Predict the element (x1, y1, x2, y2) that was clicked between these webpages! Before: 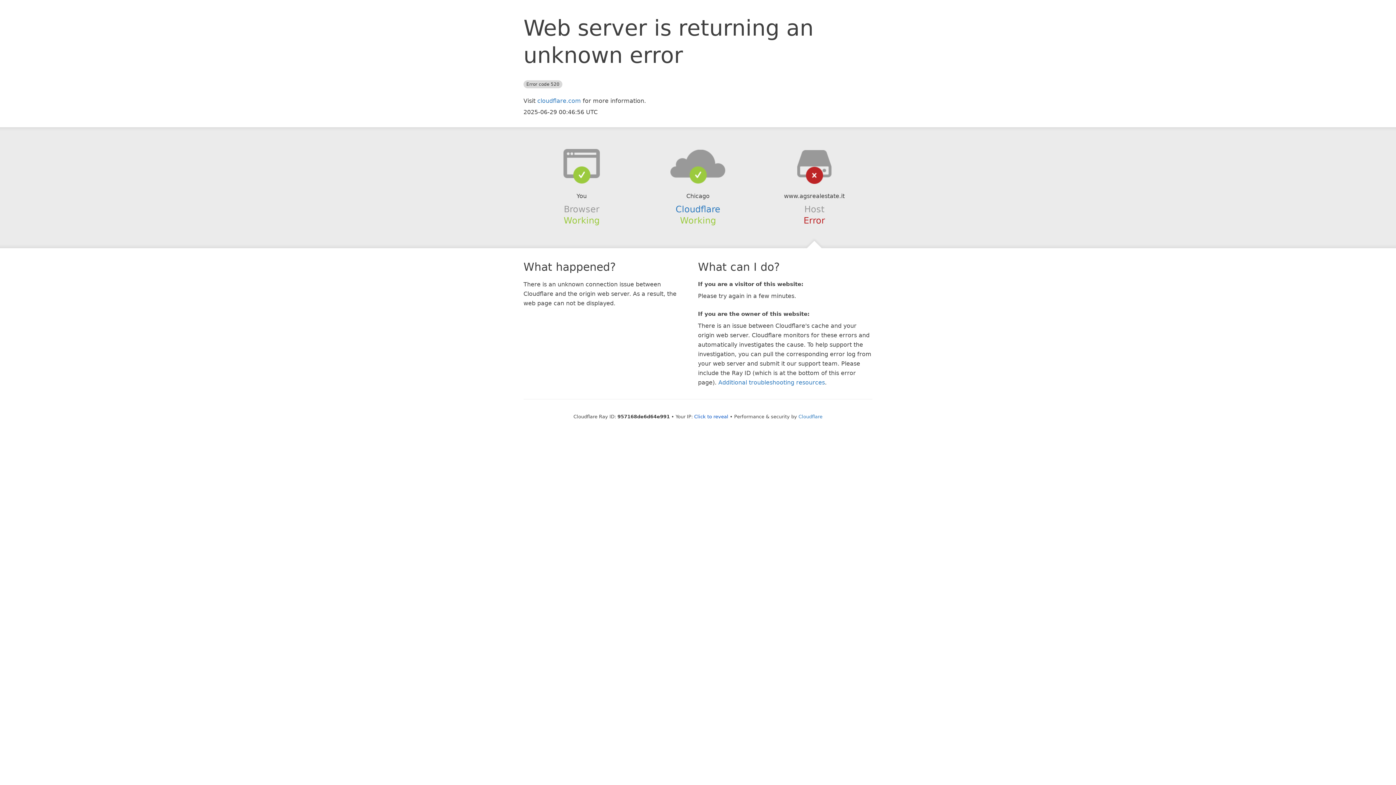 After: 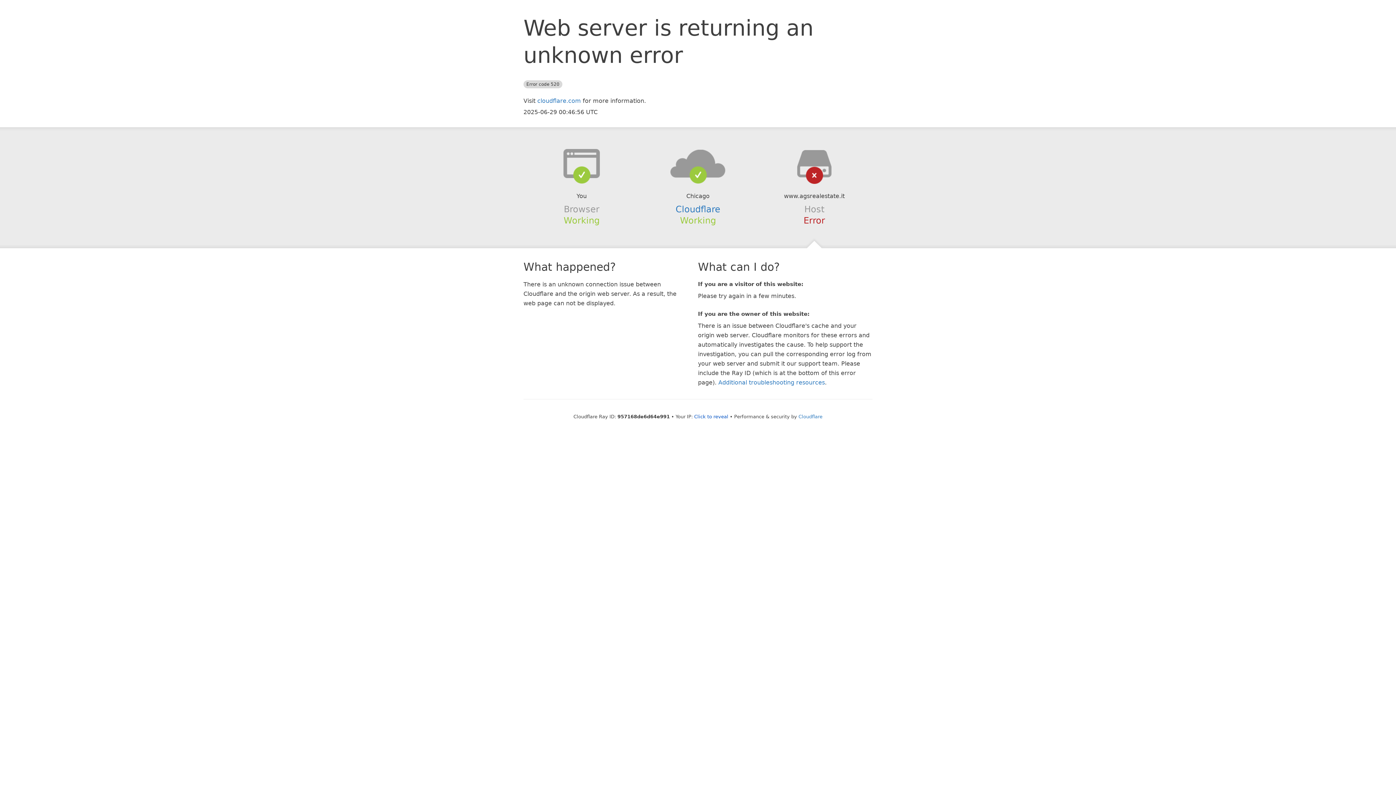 Action: bbox: (639, 148, 756, 178)